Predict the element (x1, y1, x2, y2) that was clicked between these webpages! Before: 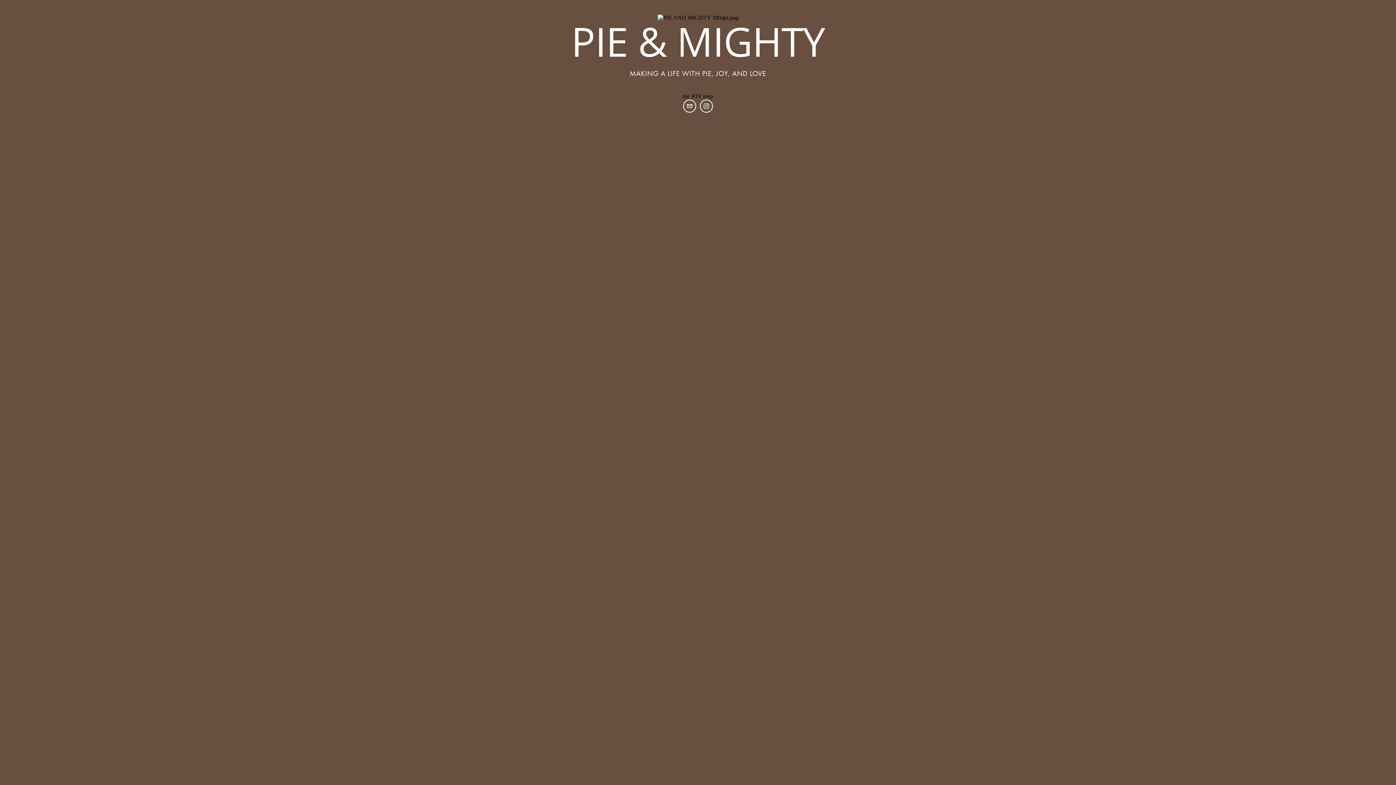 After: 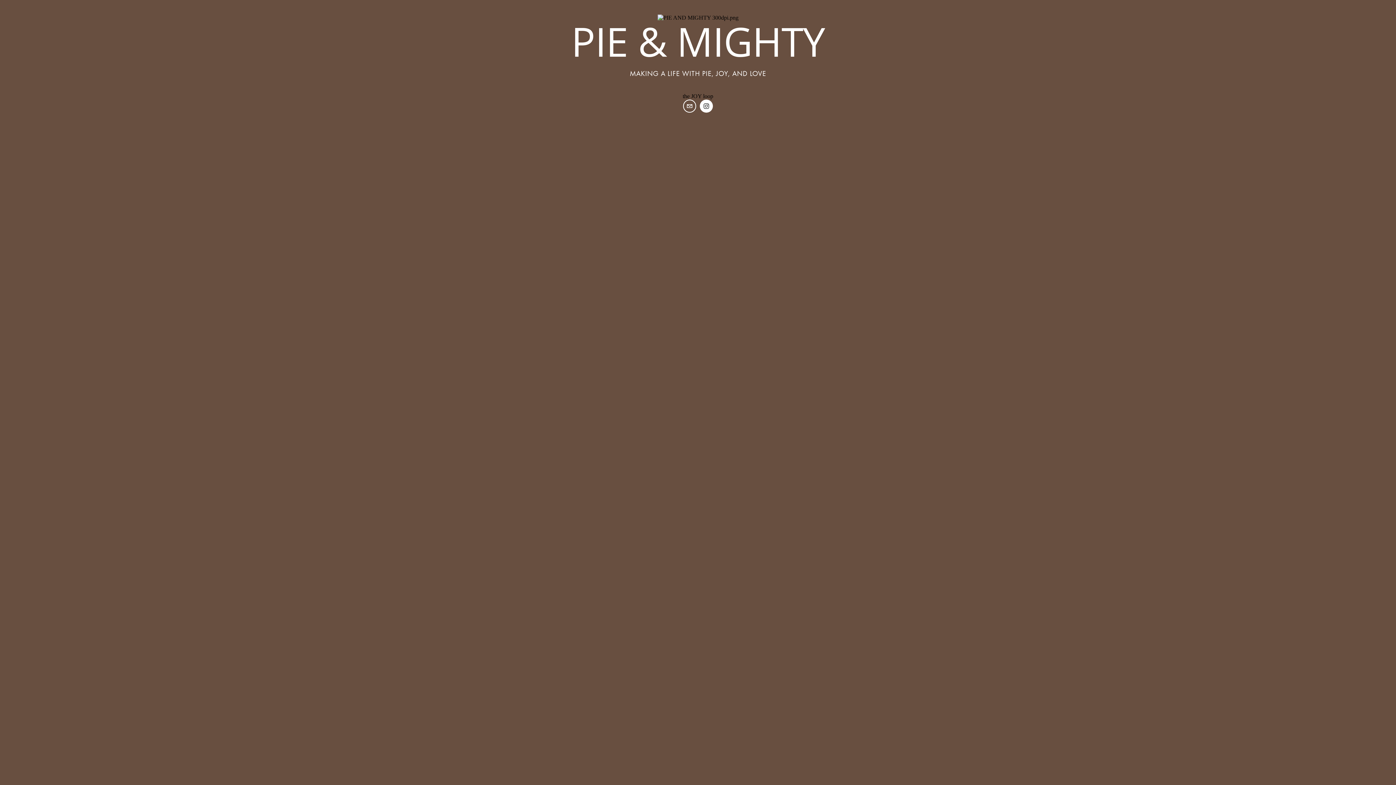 Action: bbox: (700, 99, 713, 112) label: Instagram